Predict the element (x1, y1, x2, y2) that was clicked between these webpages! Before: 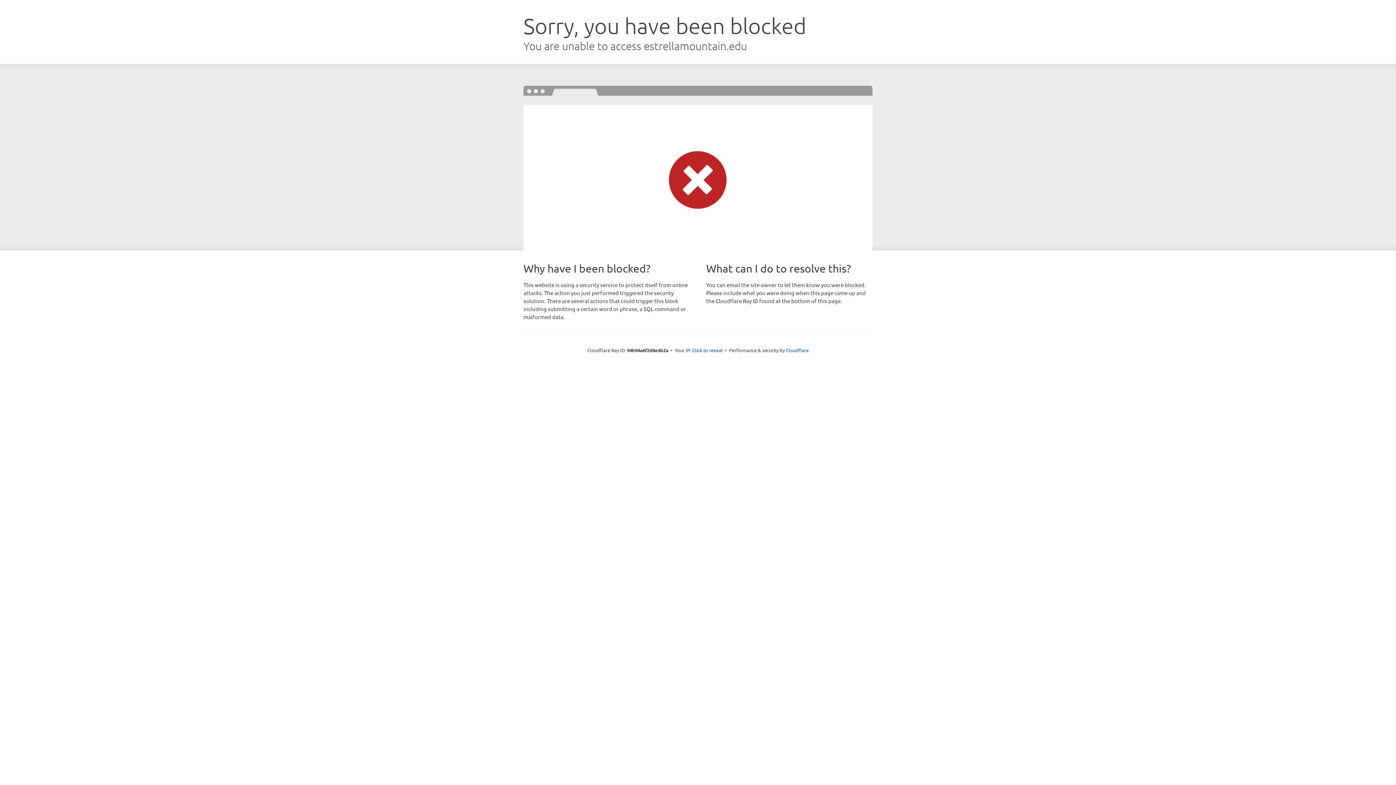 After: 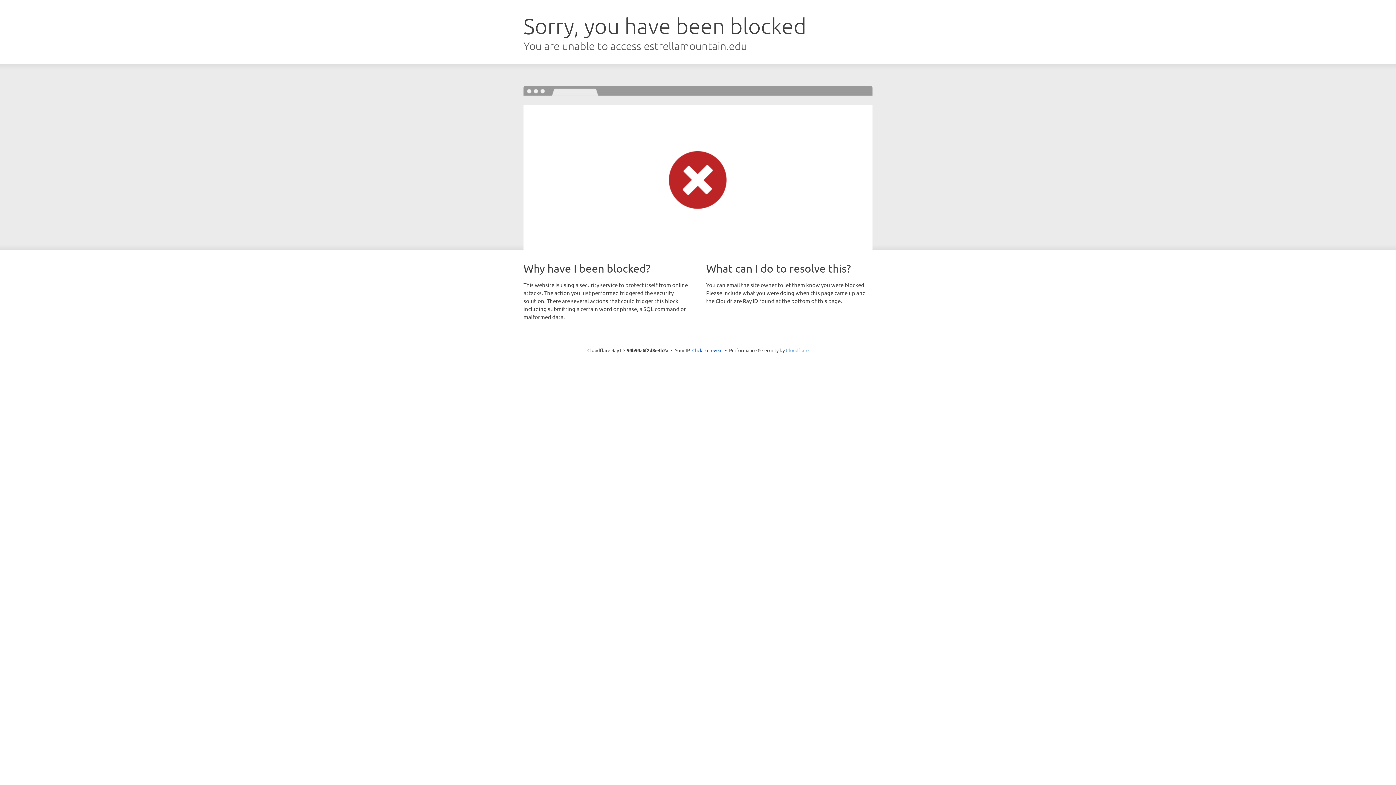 Action: label: Cloudflare bbox: (786, 347, 808, 353)